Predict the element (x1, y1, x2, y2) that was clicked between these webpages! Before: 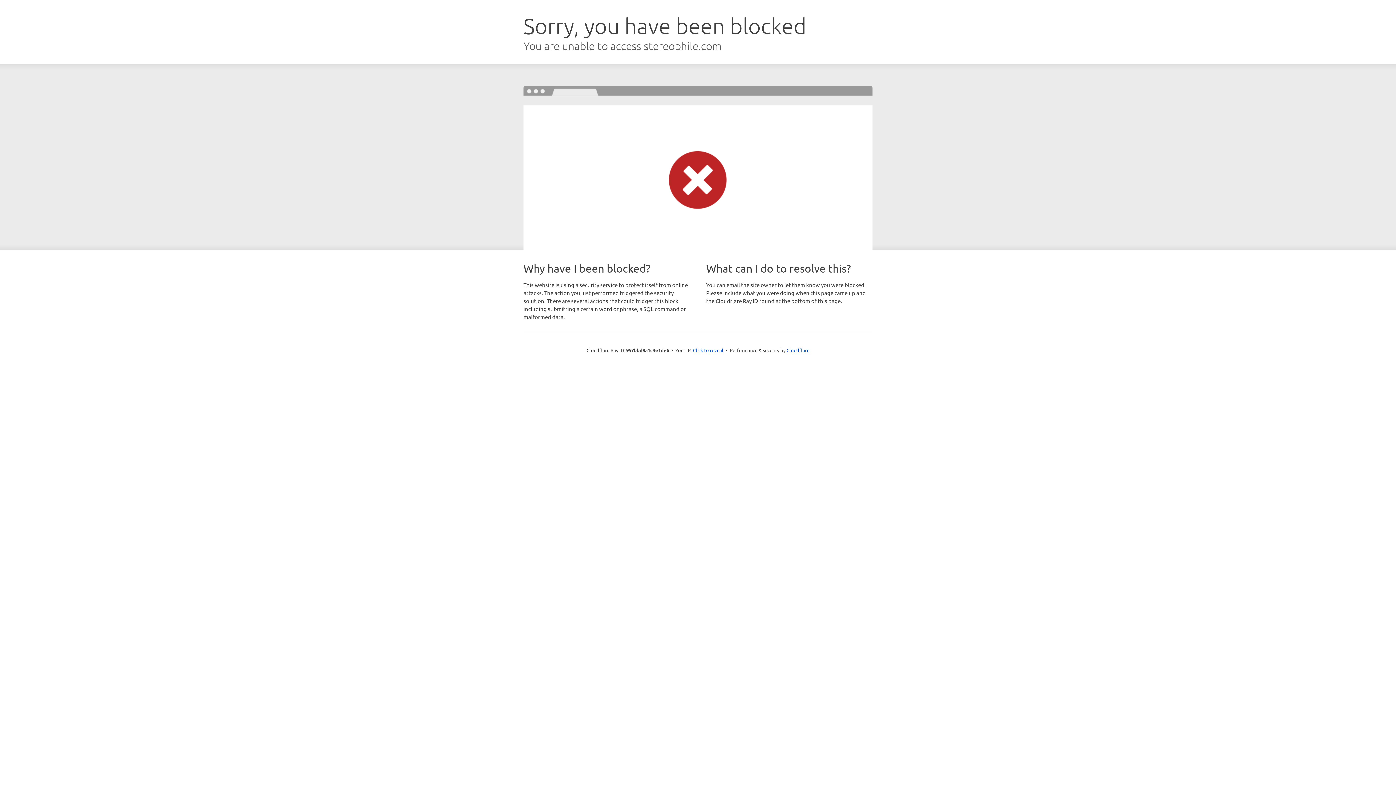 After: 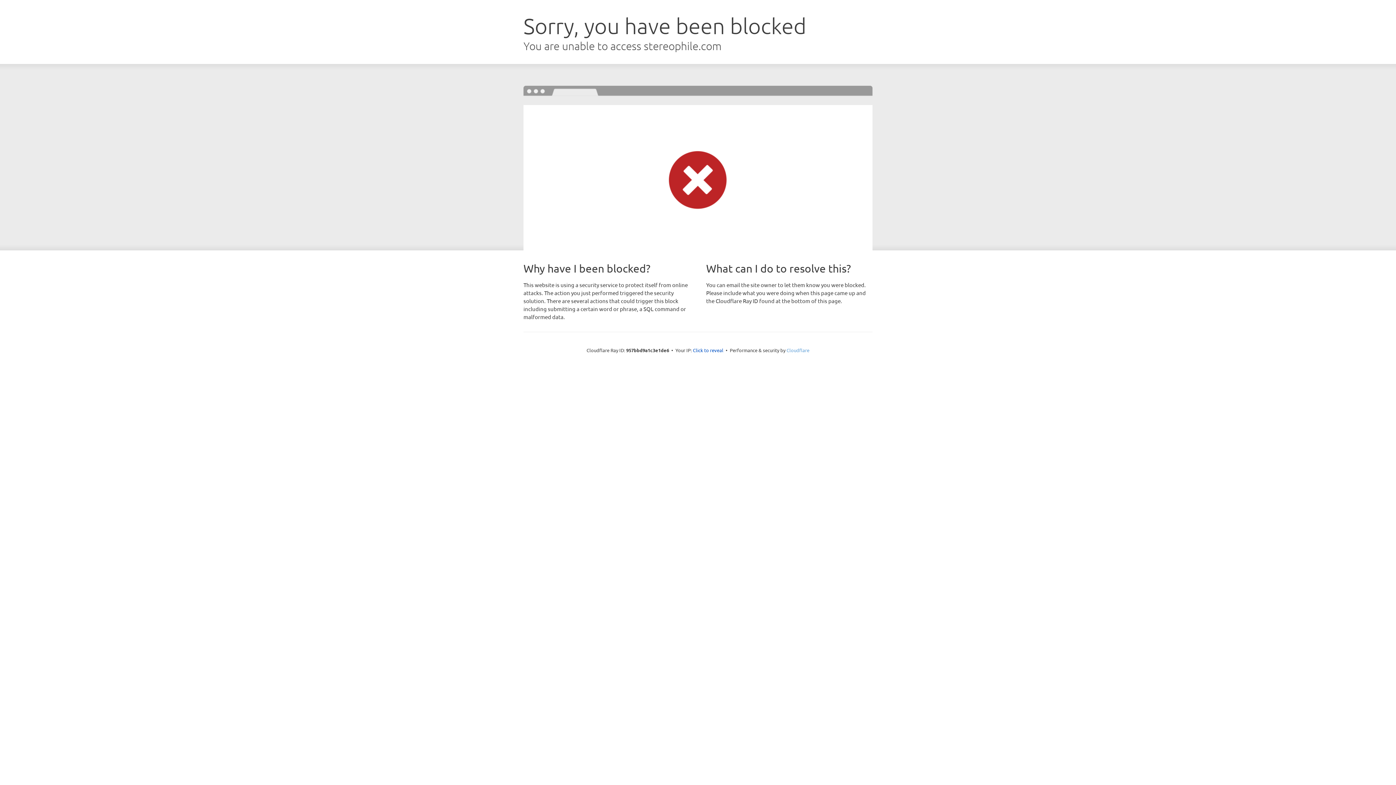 Action: label: Cloudflare bbox: (786, 347, 809, 353)